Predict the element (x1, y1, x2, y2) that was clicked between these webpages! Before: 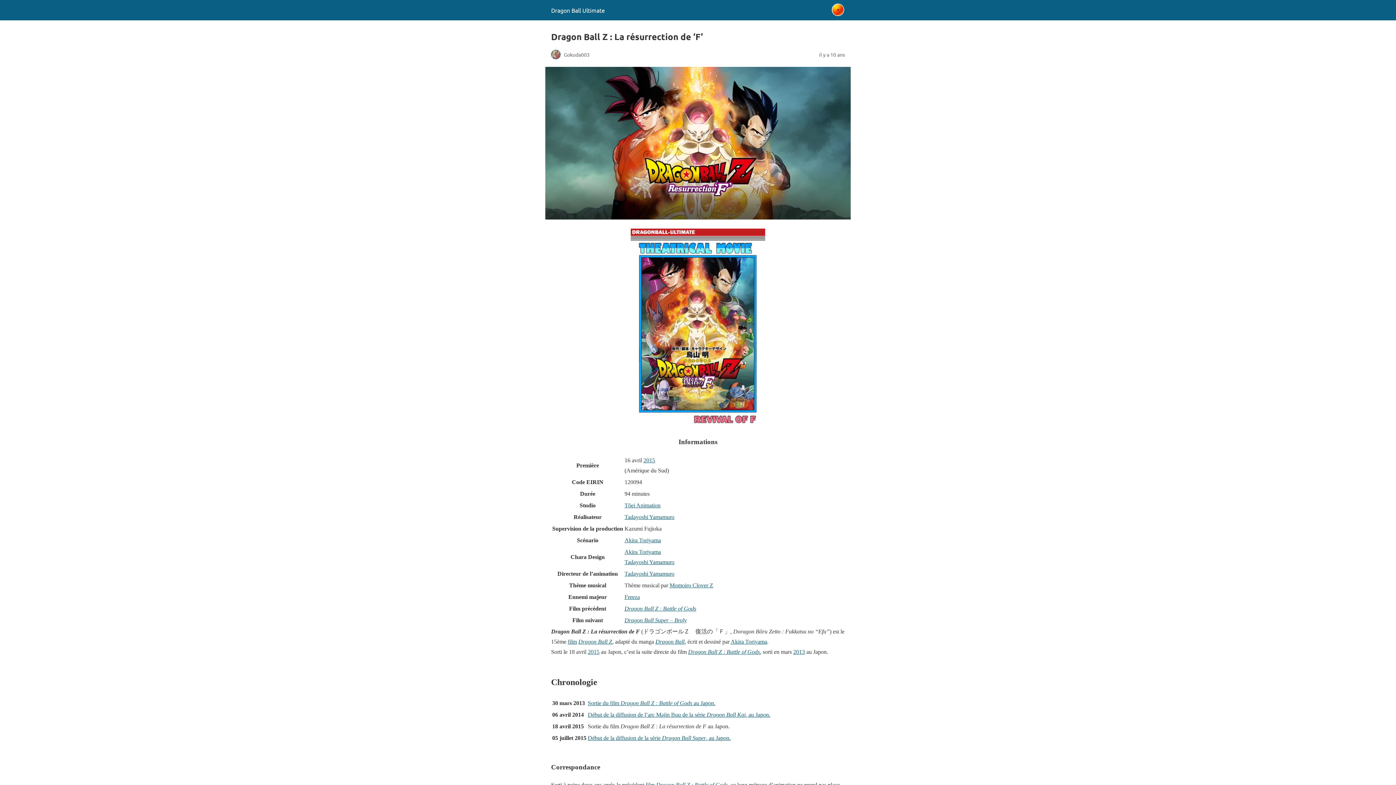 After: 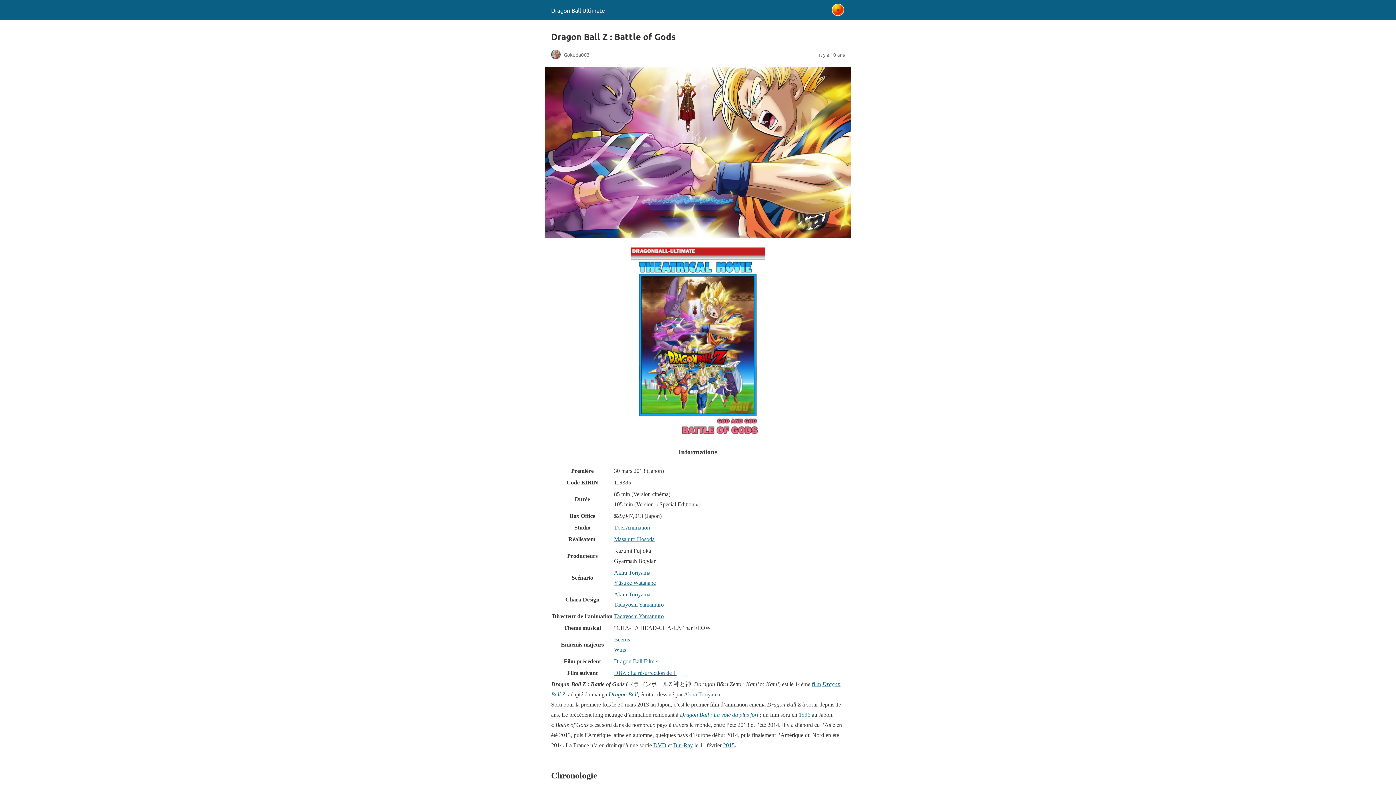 Action: label: Dragon Ball Z : Battle of Gods bbox: (624, 605, 696, 612)